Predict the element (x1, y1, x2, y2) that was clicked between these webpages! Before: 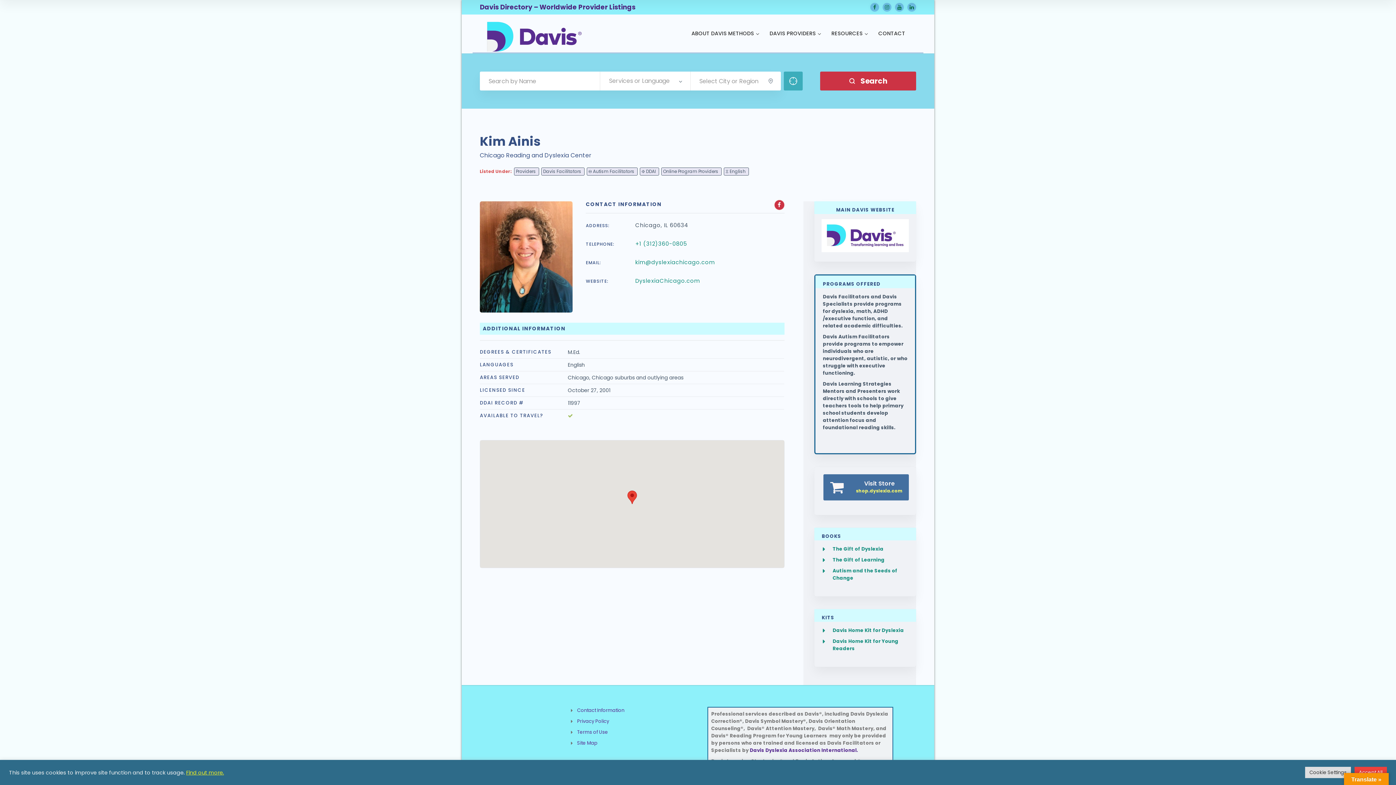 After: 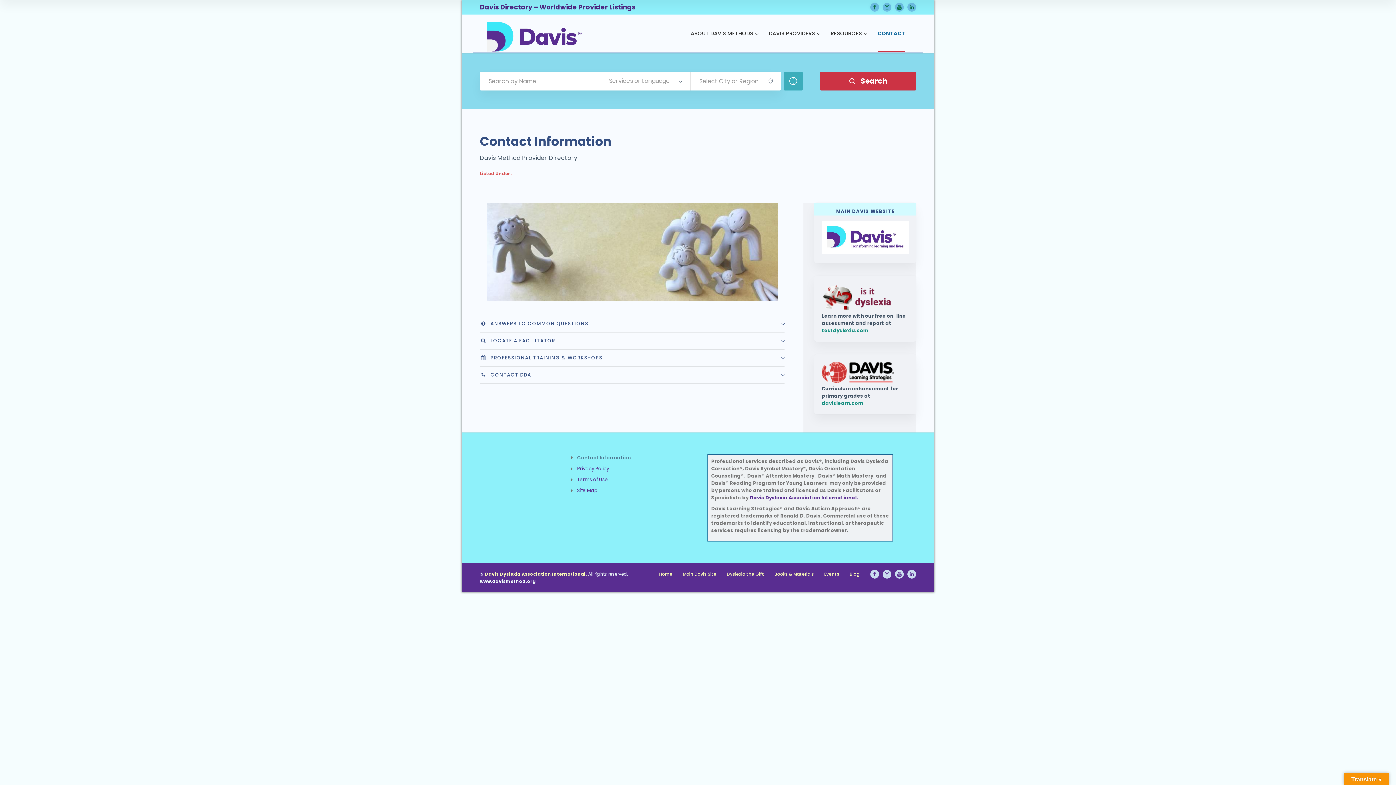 Action: label: CONTACT bbox: (878, 29, 905, 52)